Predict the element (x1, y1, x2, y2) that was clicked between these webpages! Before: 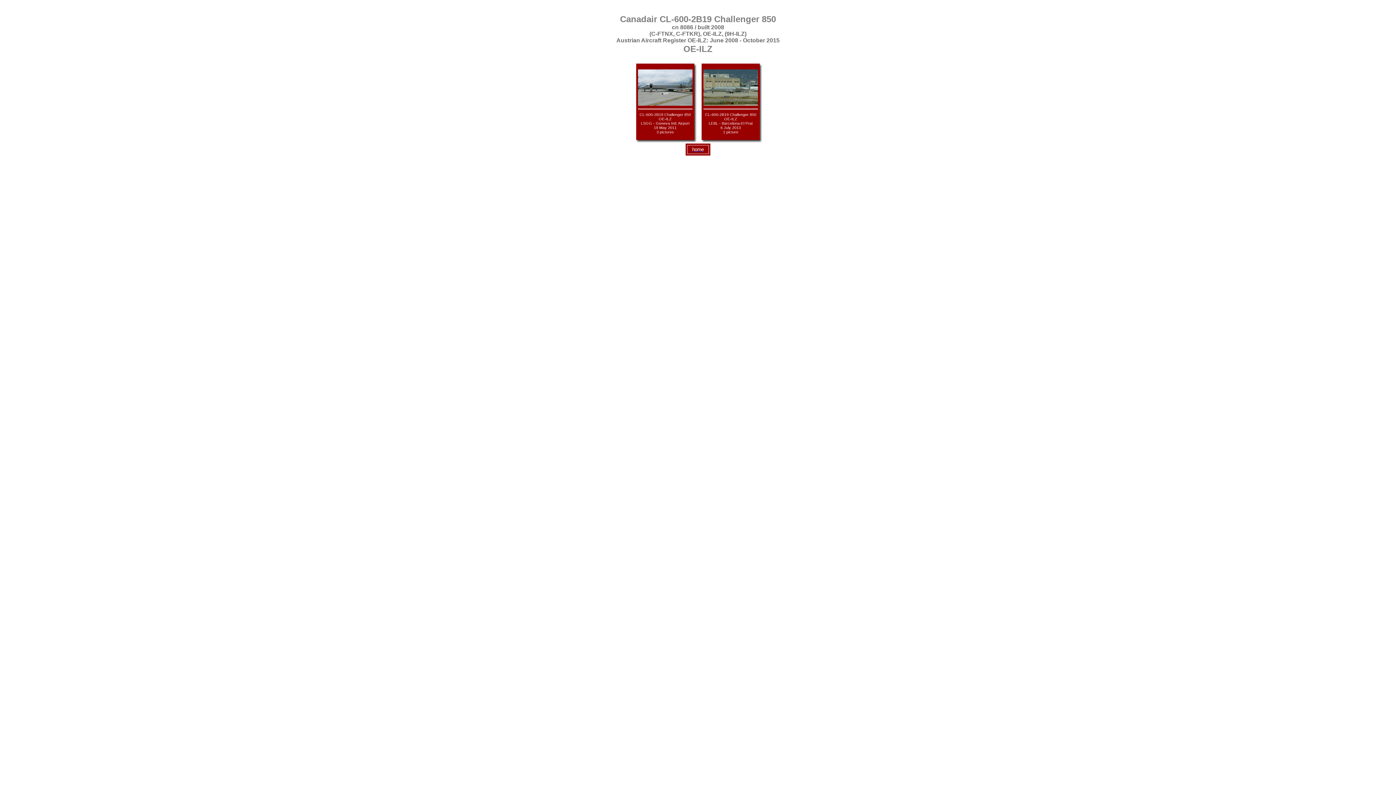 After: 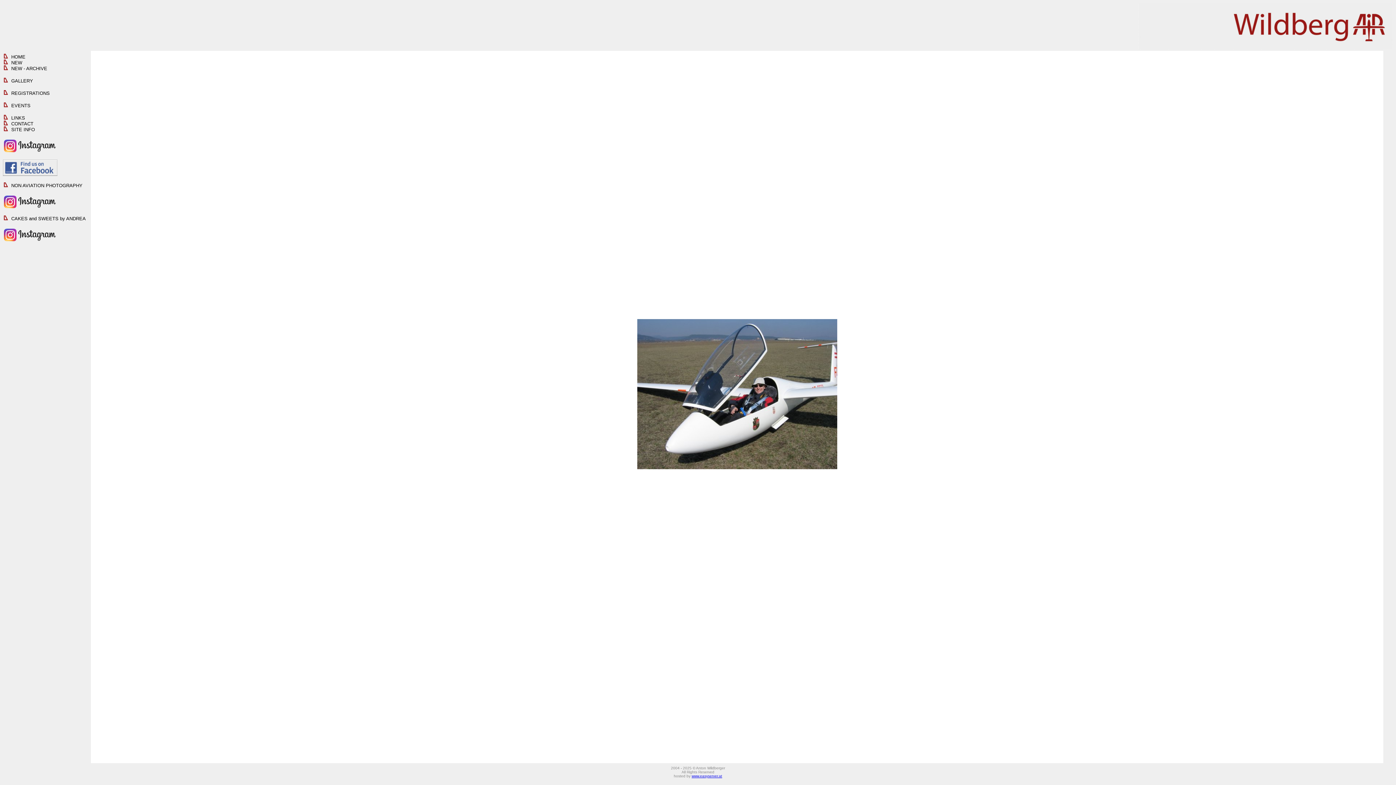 Action: bbox: (692, 145, 704, 152) label: home